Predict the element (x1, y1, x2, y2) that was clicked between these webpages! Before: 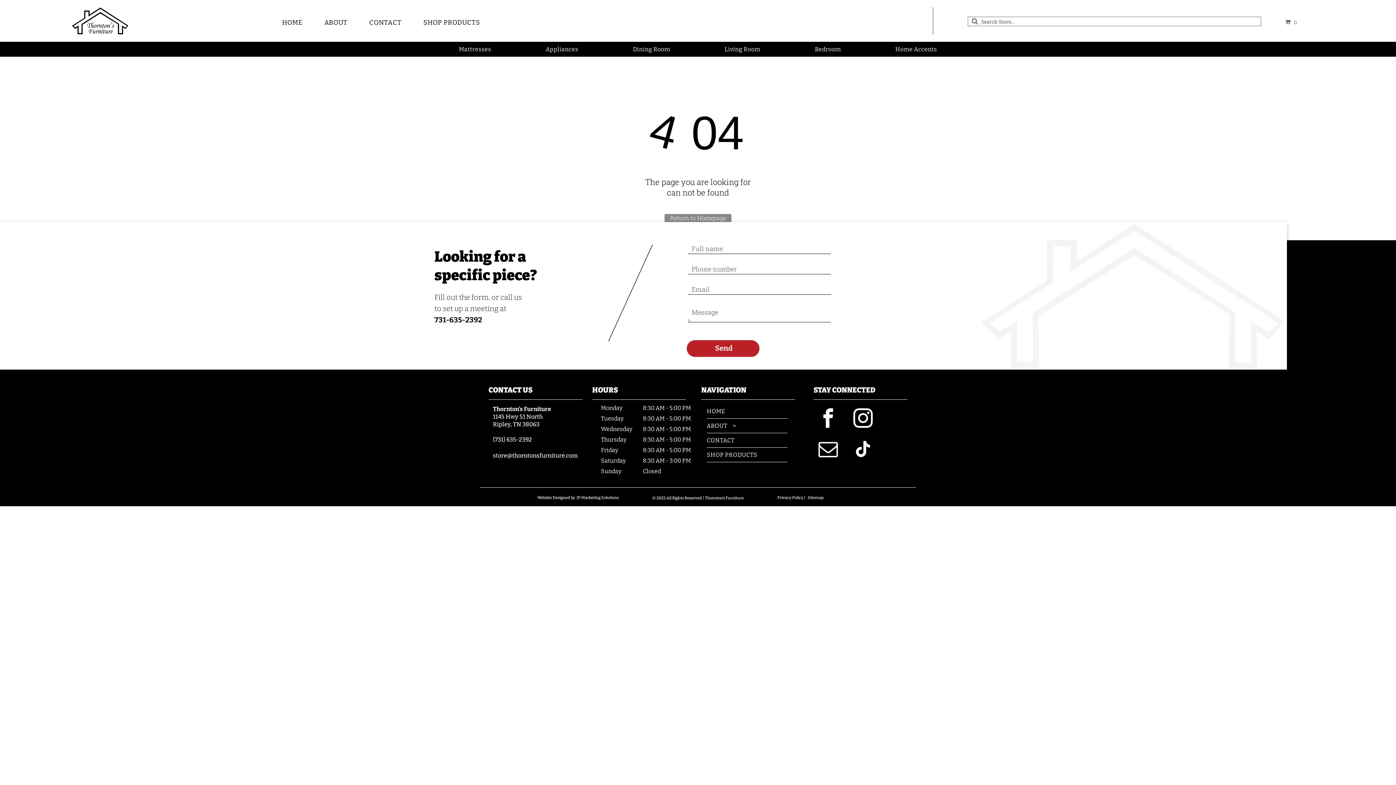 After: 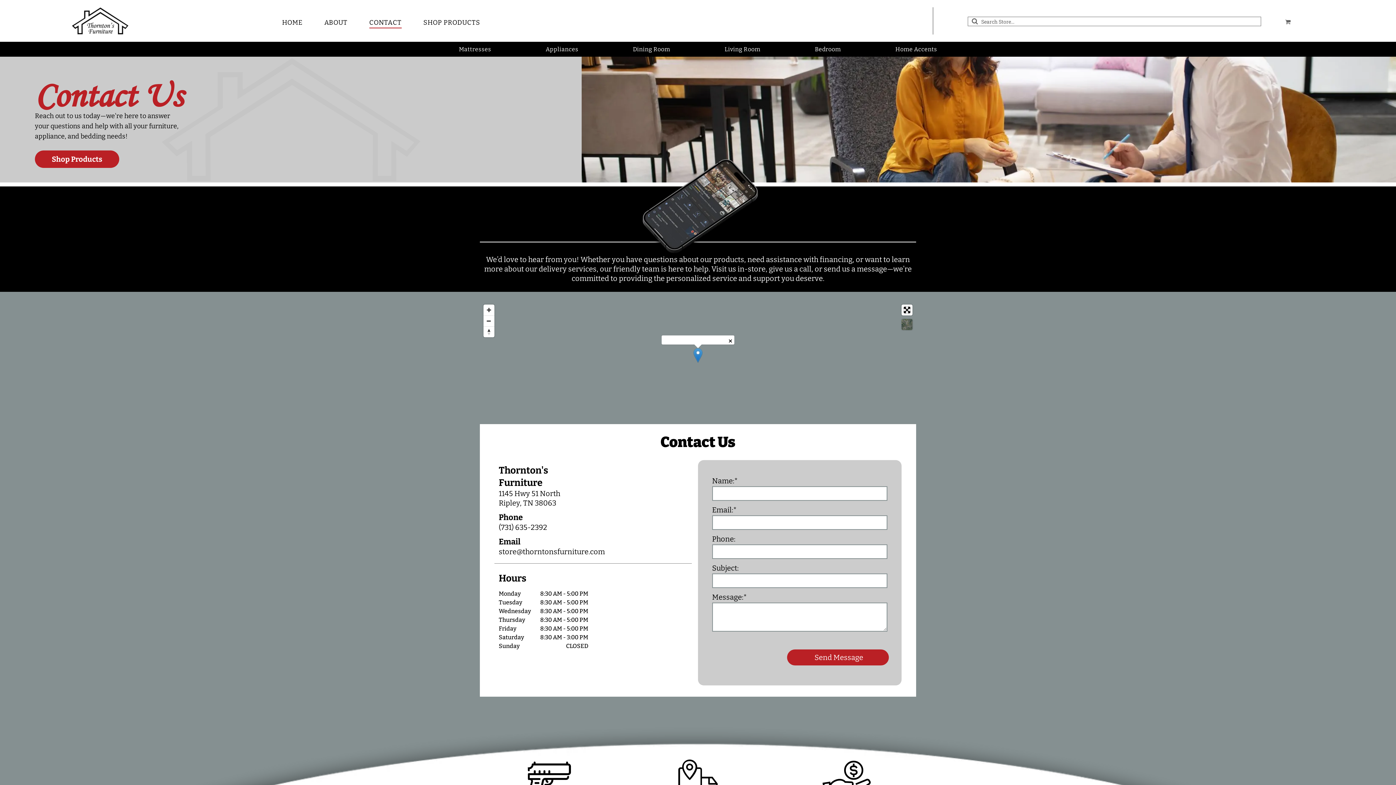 Action: label: CONTACT bbox: (358, 16, 412, 28)